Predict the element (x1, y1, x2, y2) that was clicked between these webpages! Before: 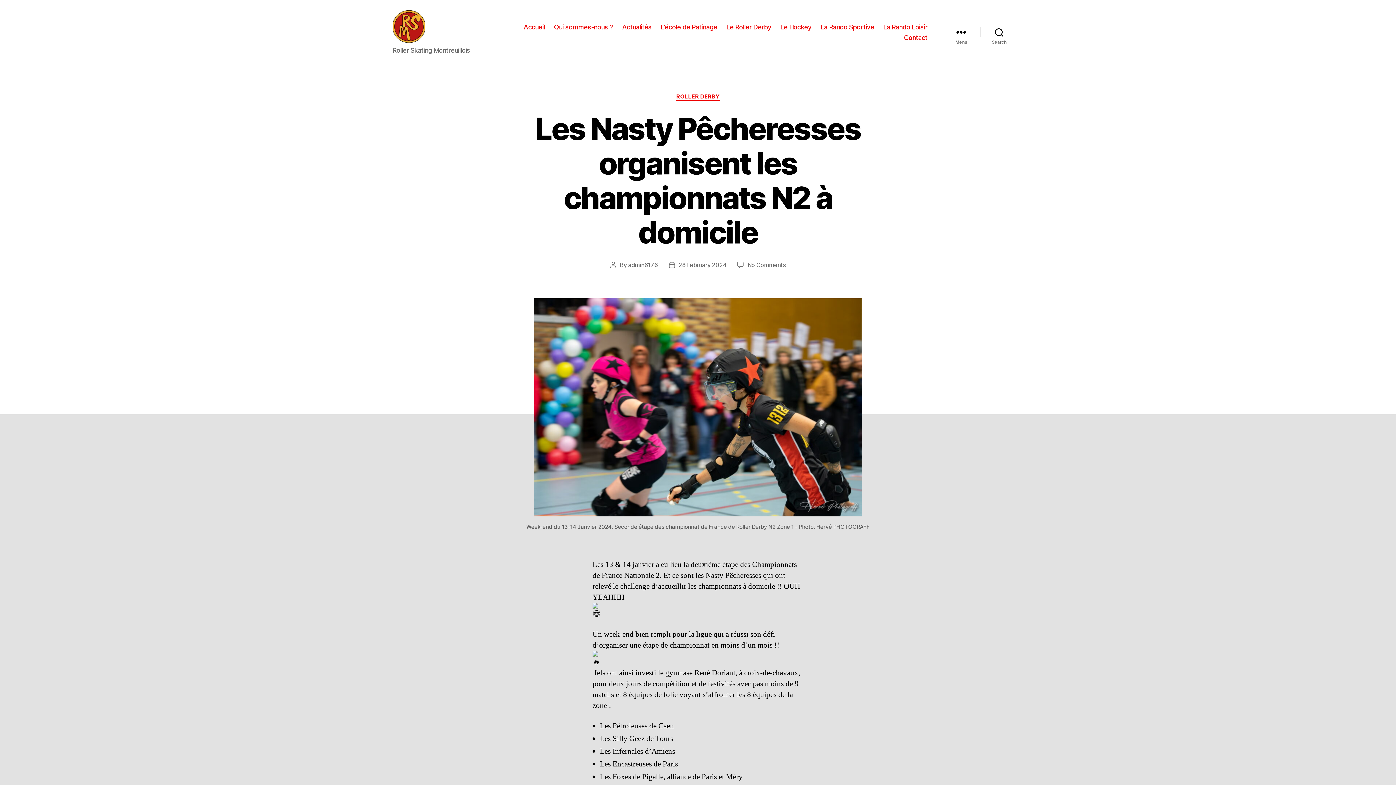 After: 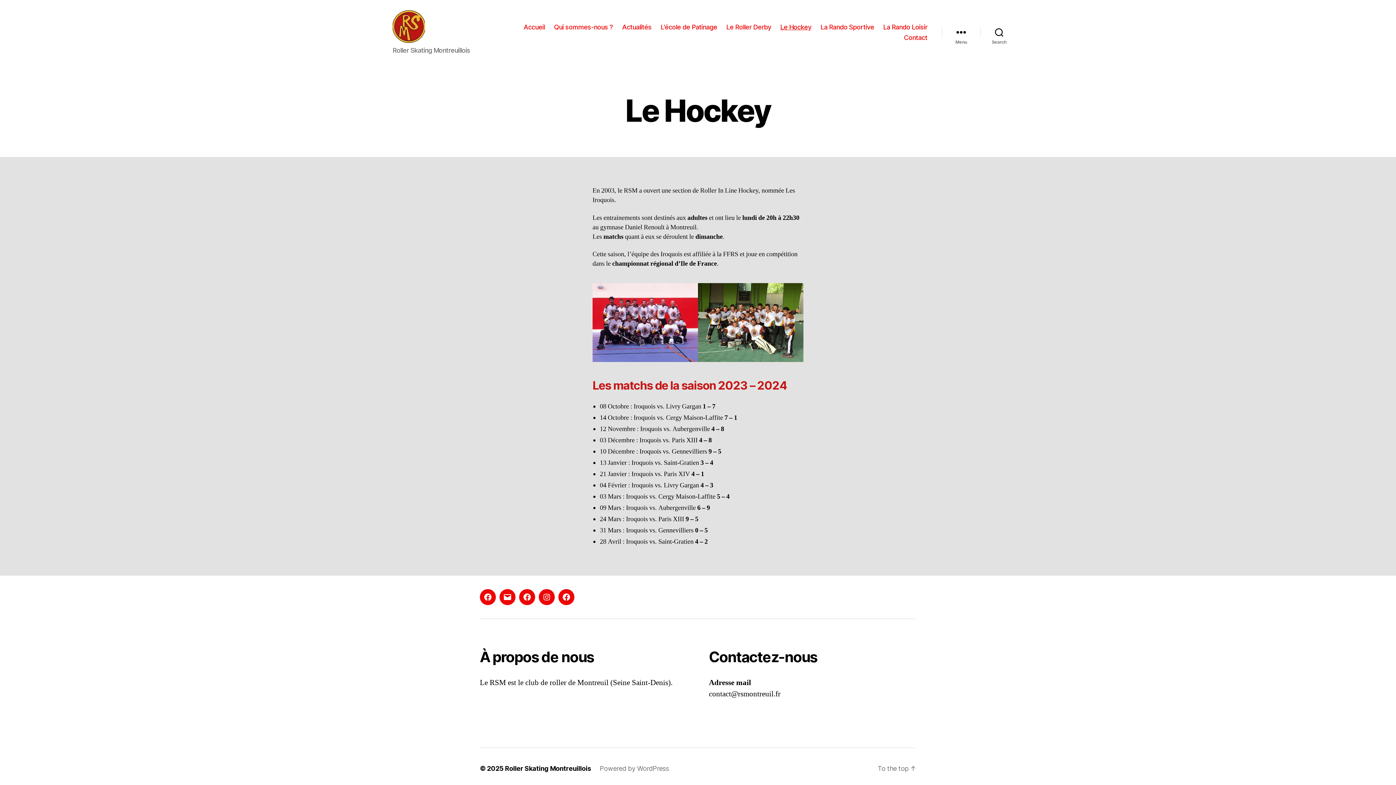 Action: label: Le Hockey bbox: (780, 23, 811, 30)